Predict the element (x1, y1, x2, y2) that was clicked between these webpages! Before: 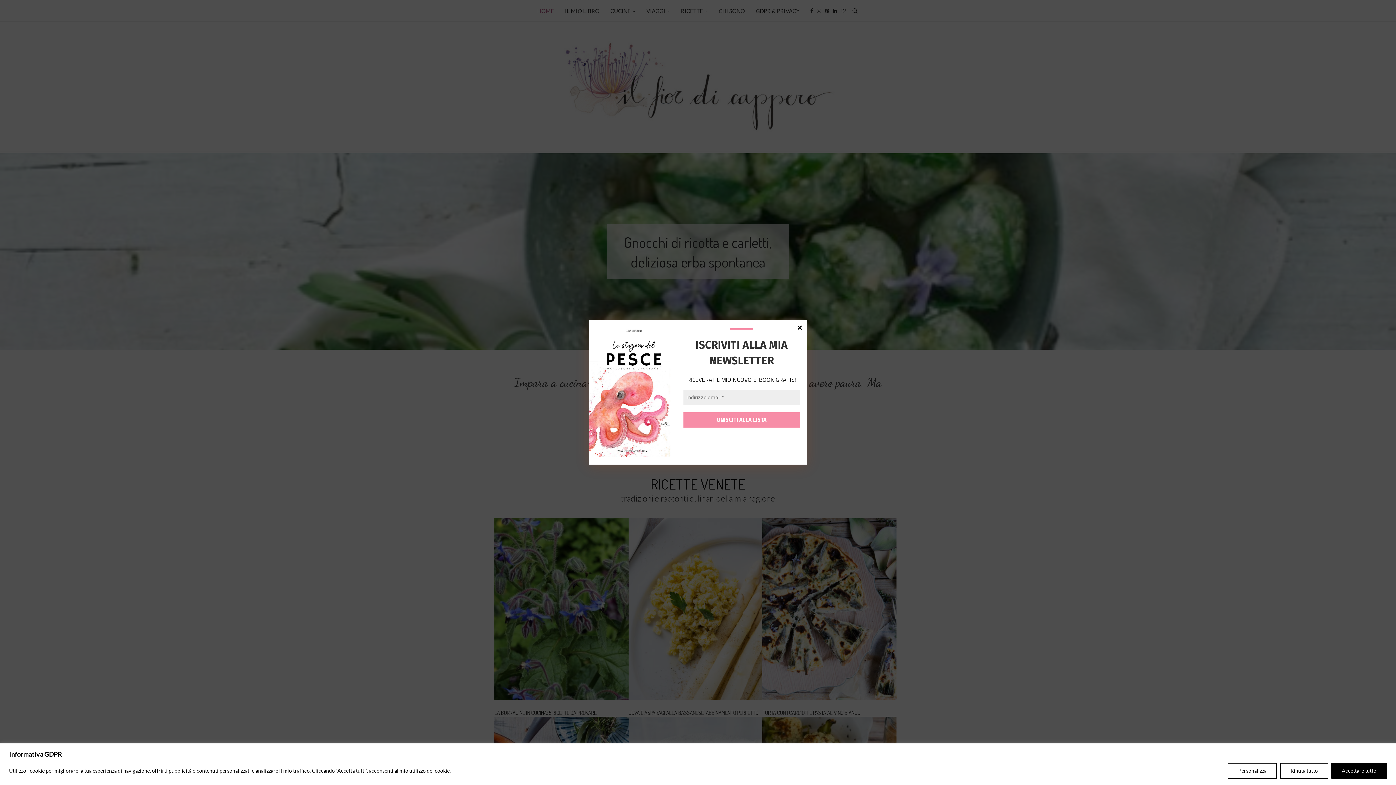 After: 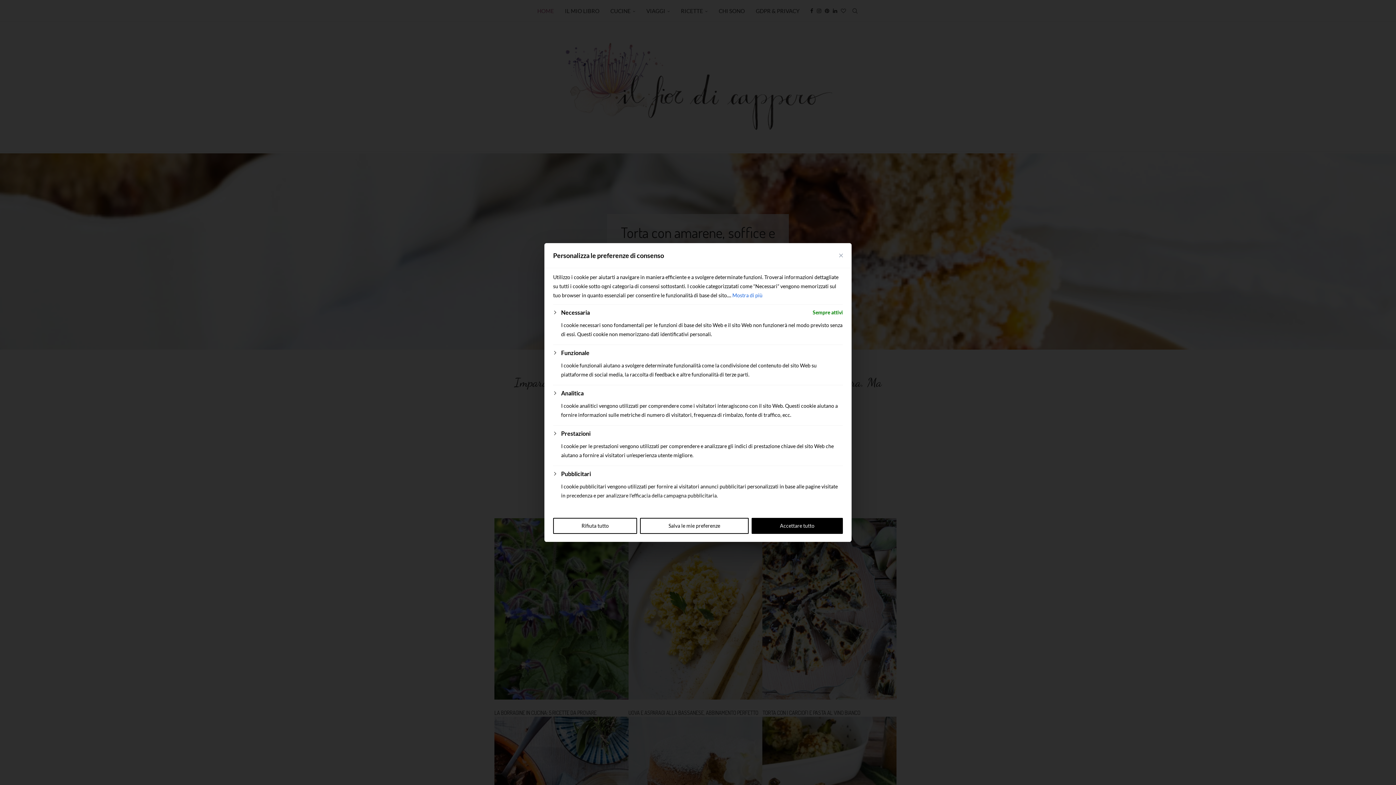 Action: bbox: (1228, 763, 1277, 779) label: Personalizza